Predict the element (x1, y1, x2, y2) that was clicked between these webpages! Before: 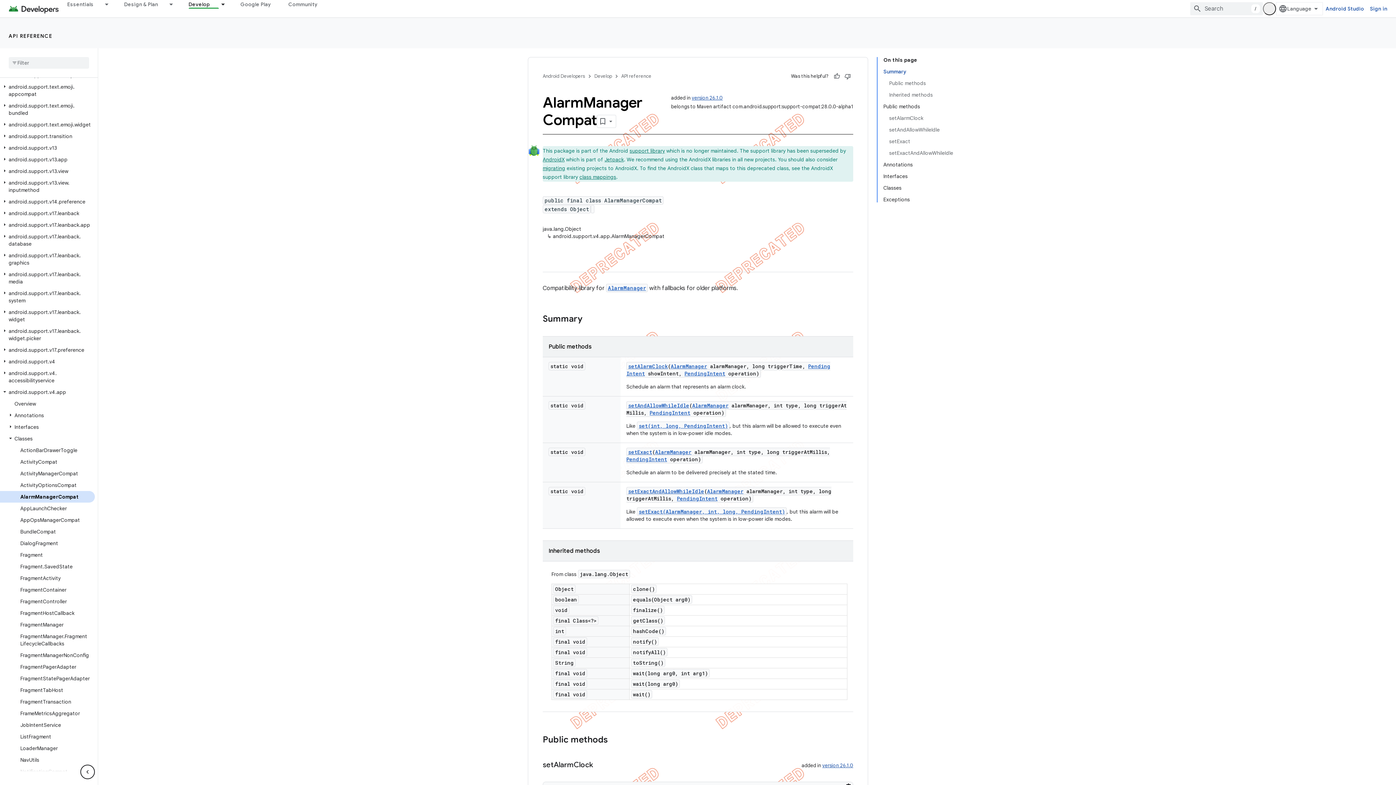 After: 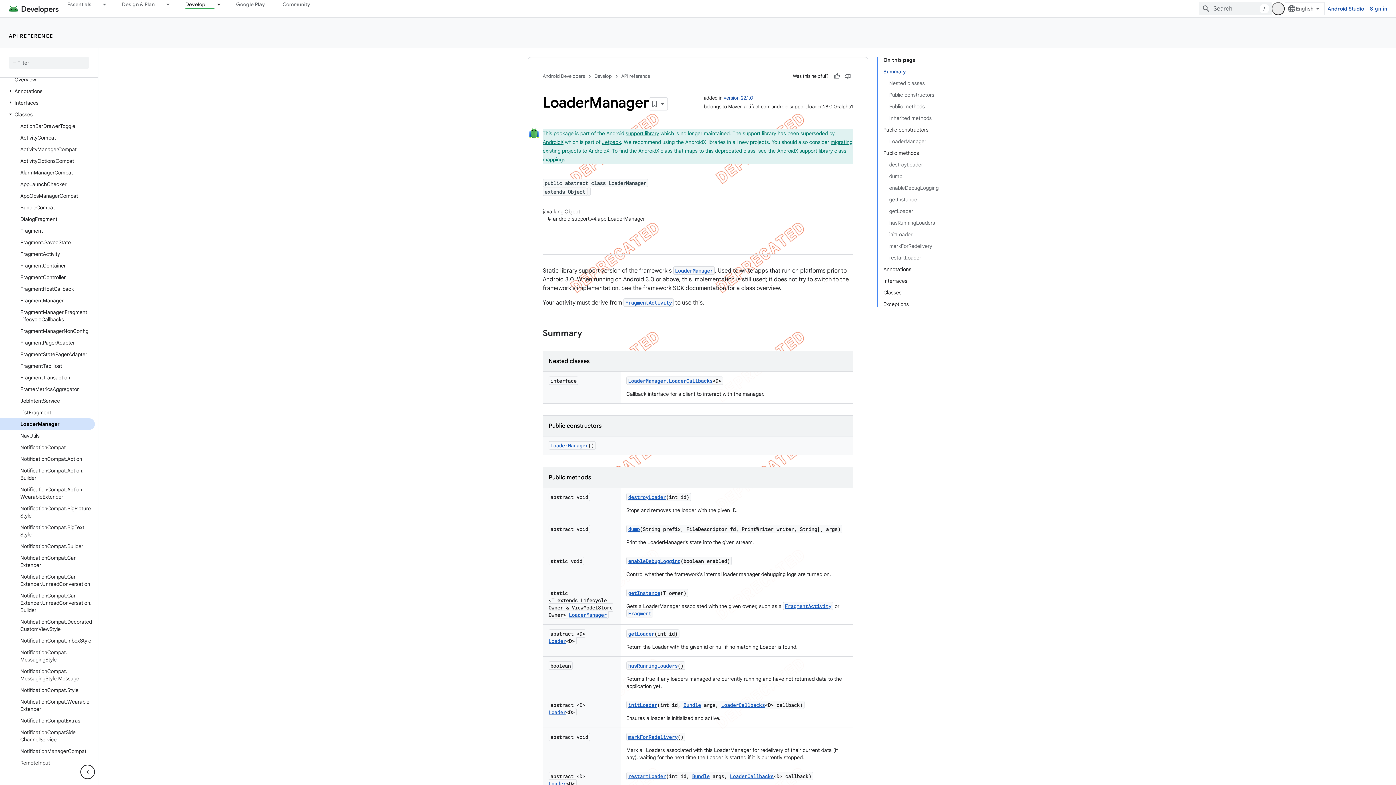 Action: label: LoaderManager bbox: (0, 742, 94, 754)